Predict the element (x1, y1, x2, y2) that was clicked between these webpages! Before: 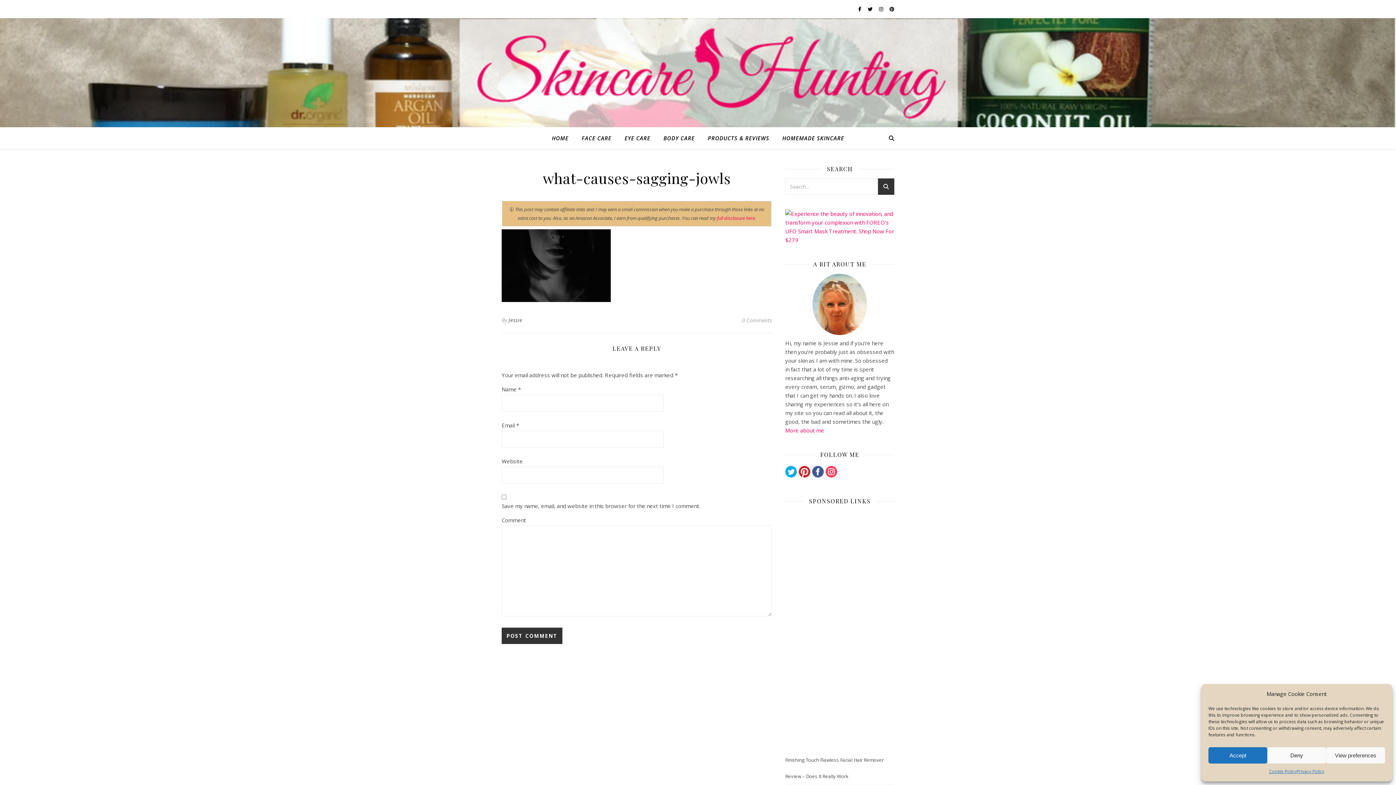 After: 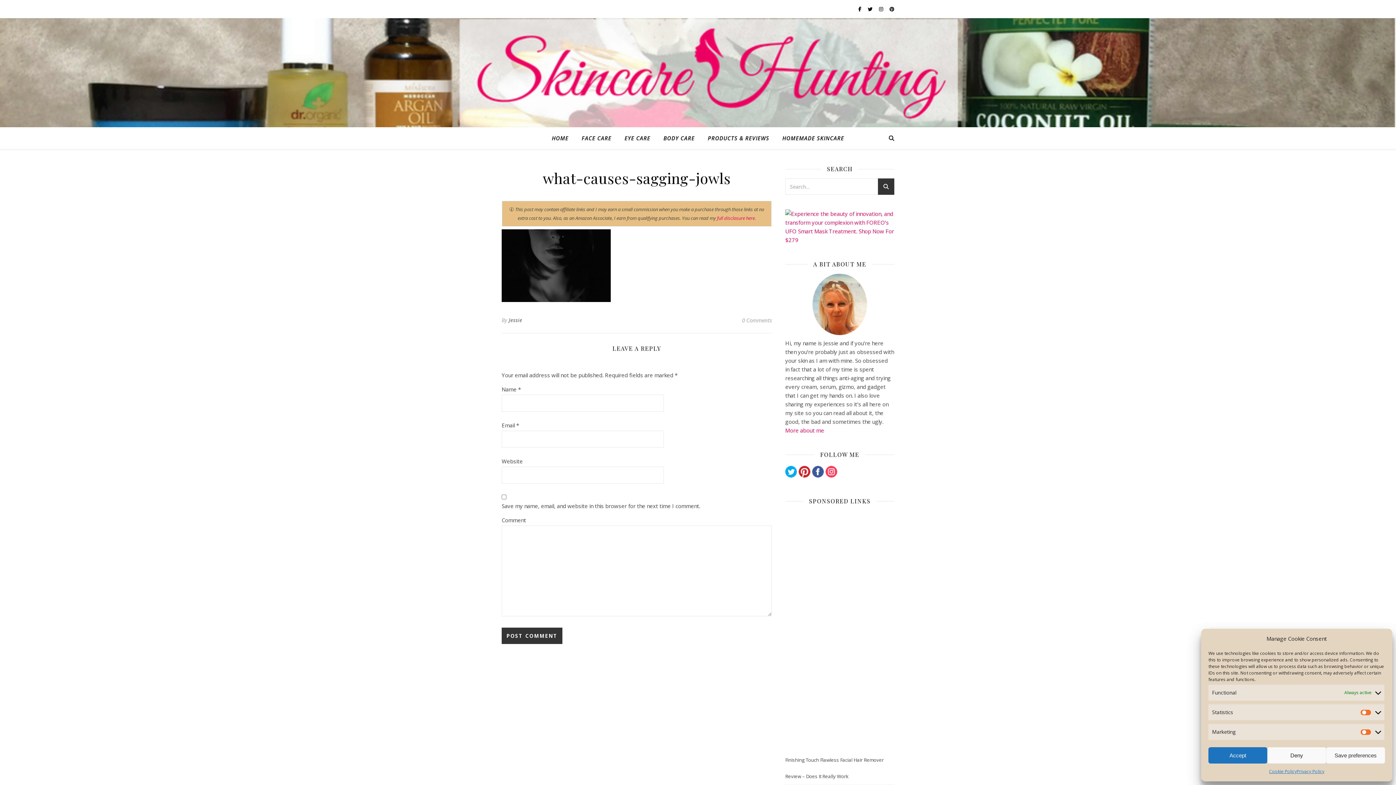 Action: label: View preferences bbox: (1326, 747, 1385, 764)